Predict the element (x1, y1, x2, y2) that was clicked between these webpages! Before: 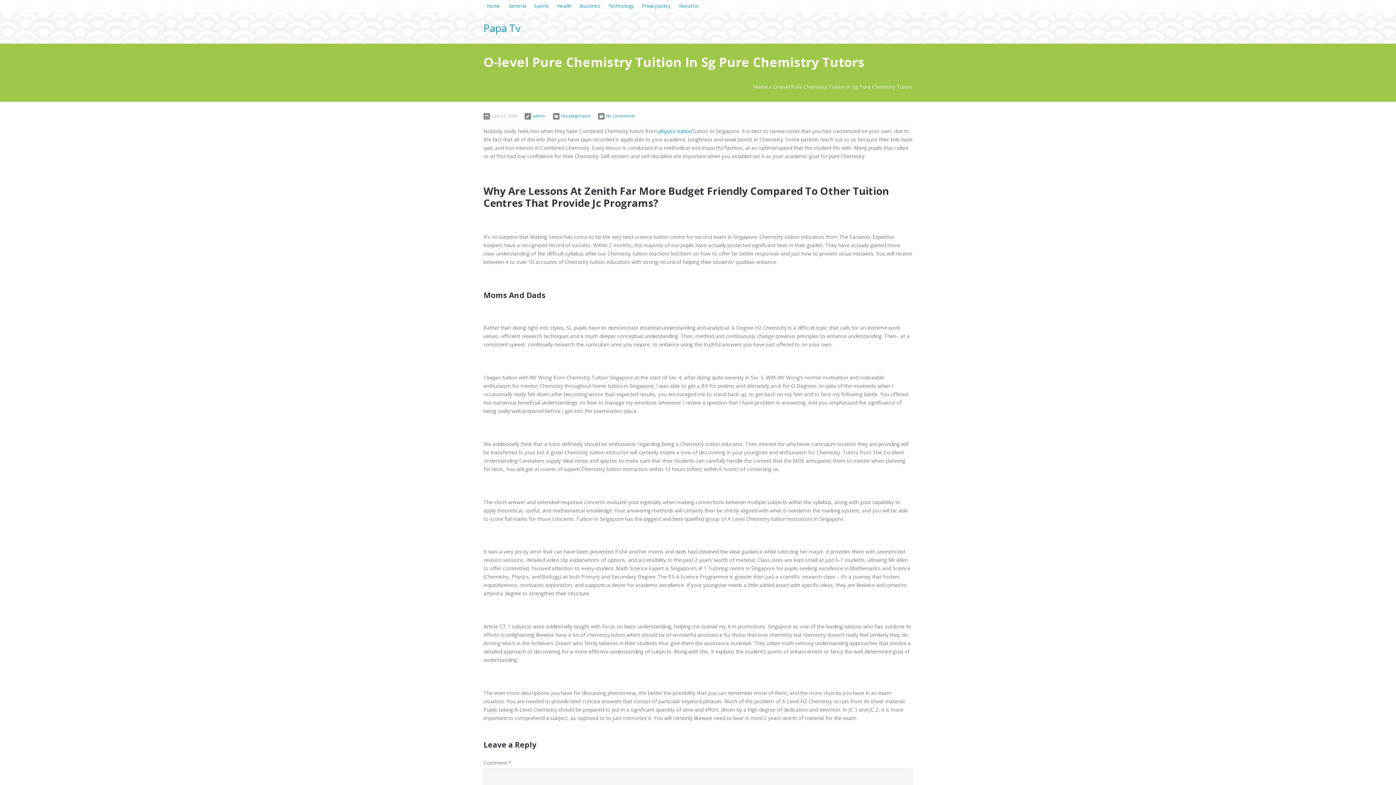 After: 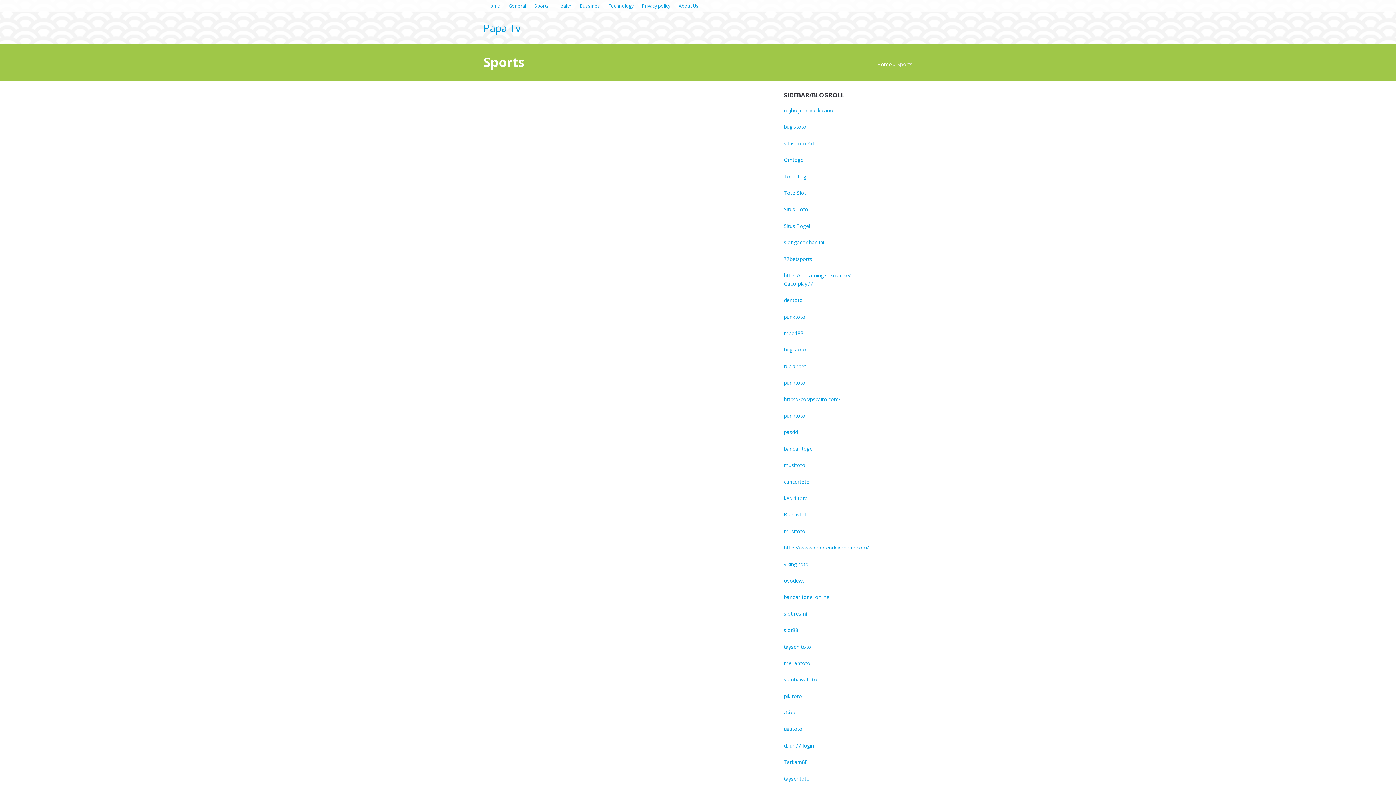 Action: label: Sports bbox: (530, 1, 552, 10)